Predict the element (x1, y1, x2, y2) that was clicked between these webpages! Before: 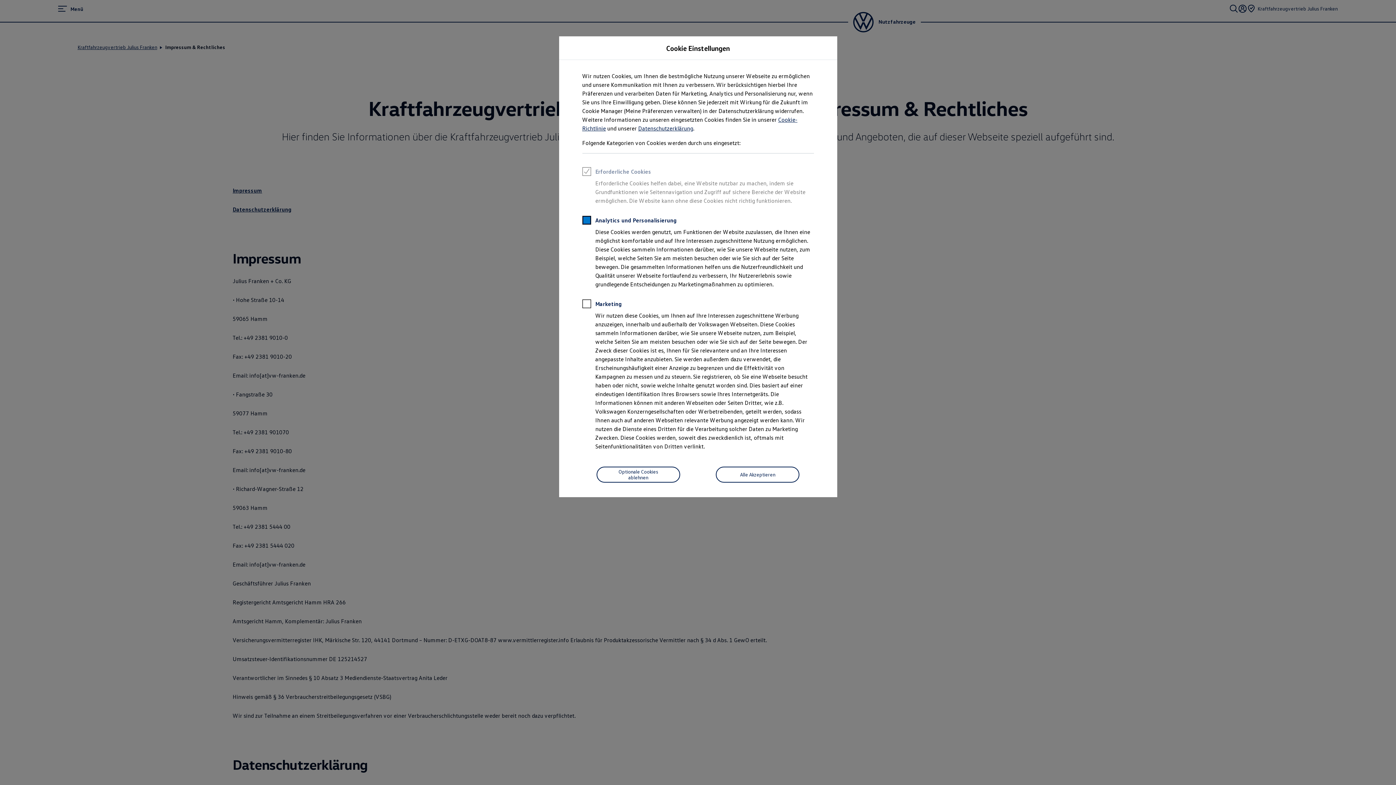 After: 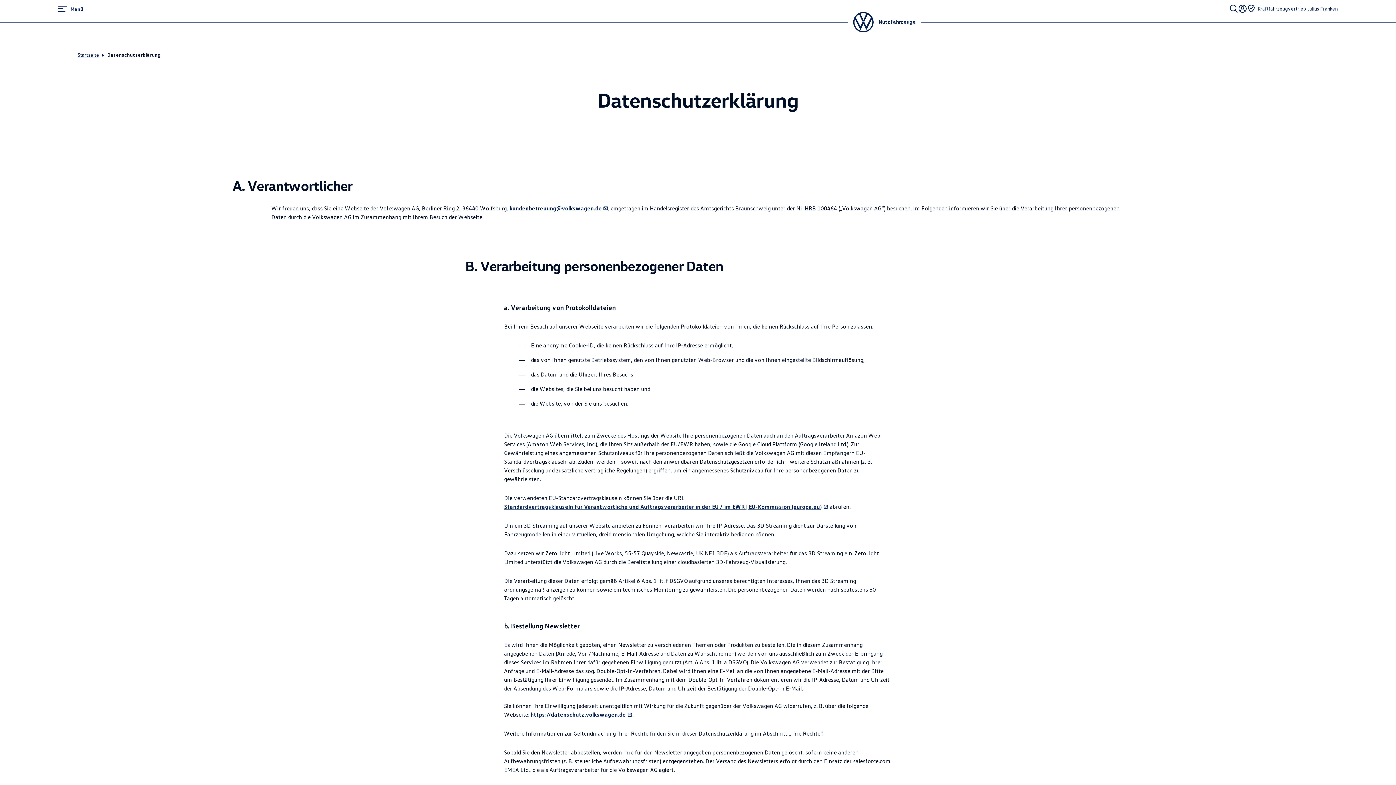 Action: label: Datenschutzerklärung bbox: (638, 124, 693, 132)